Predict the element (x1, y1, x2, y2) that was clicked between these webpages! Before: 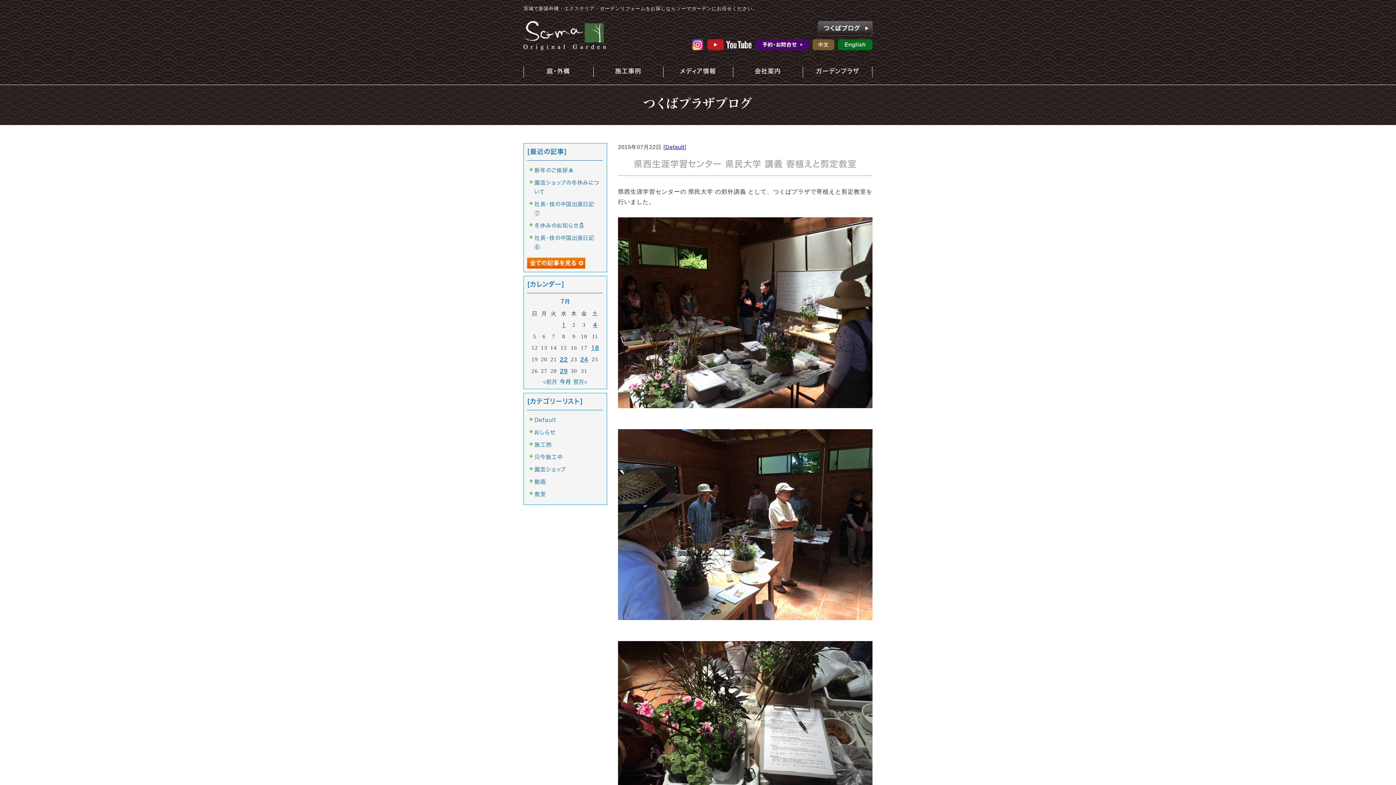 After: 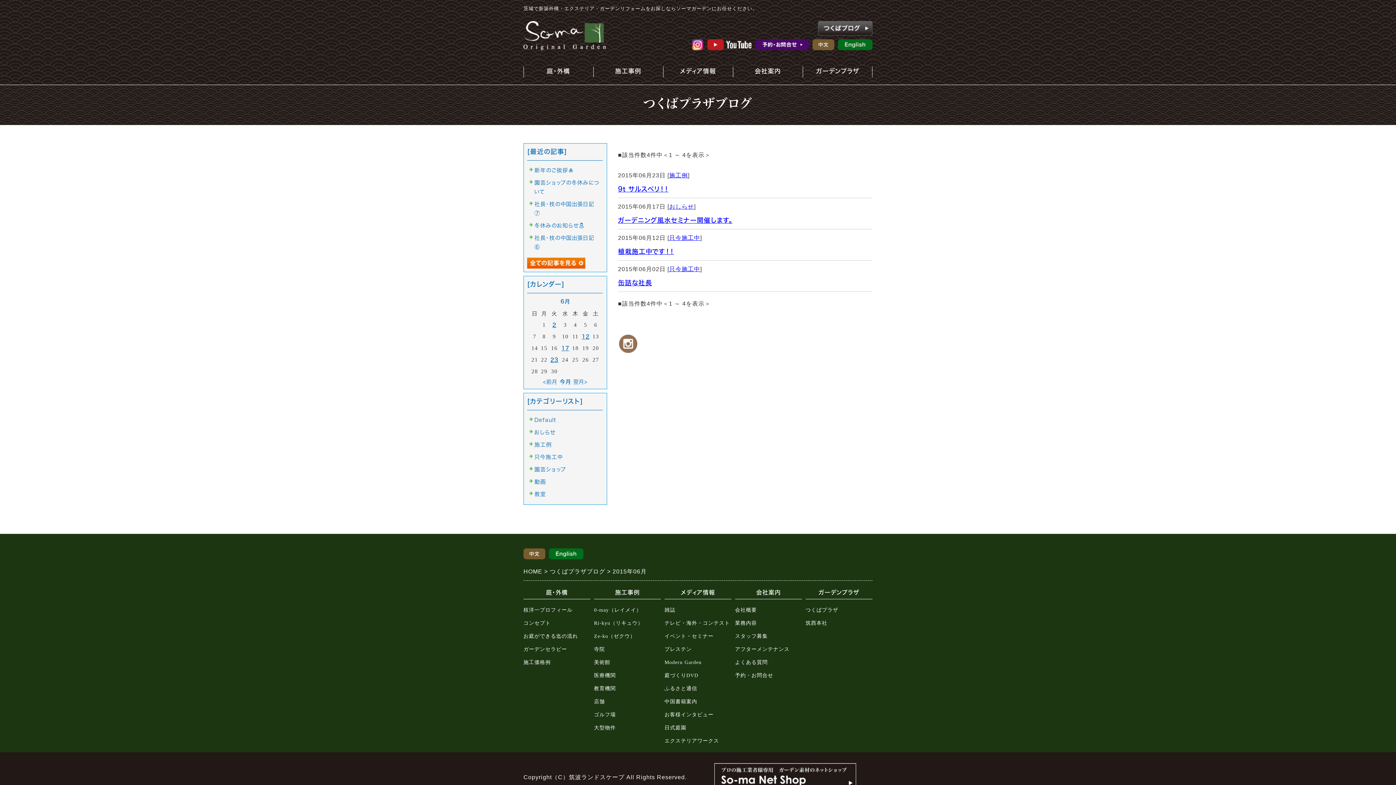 Action: label: <前月 bbox: (543, 379, 557, 384)